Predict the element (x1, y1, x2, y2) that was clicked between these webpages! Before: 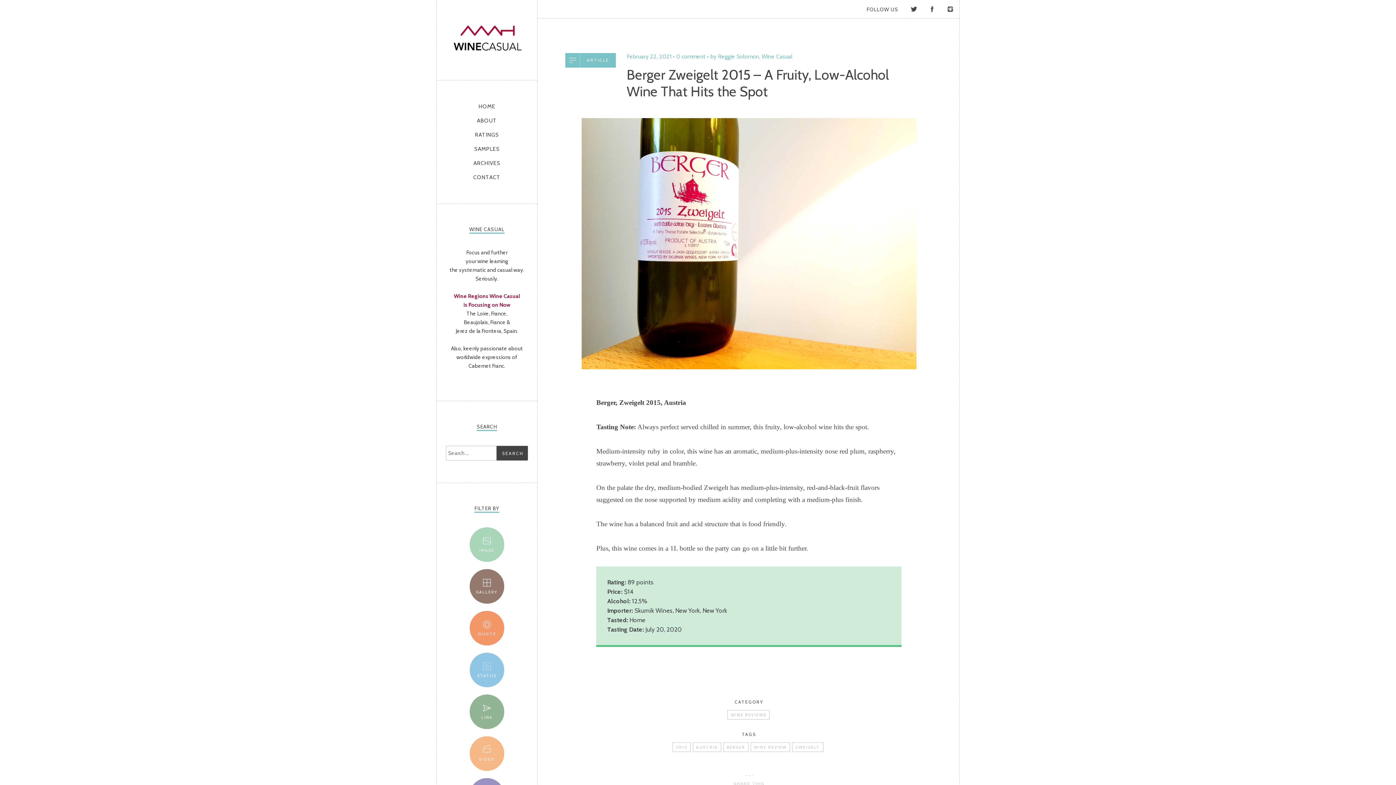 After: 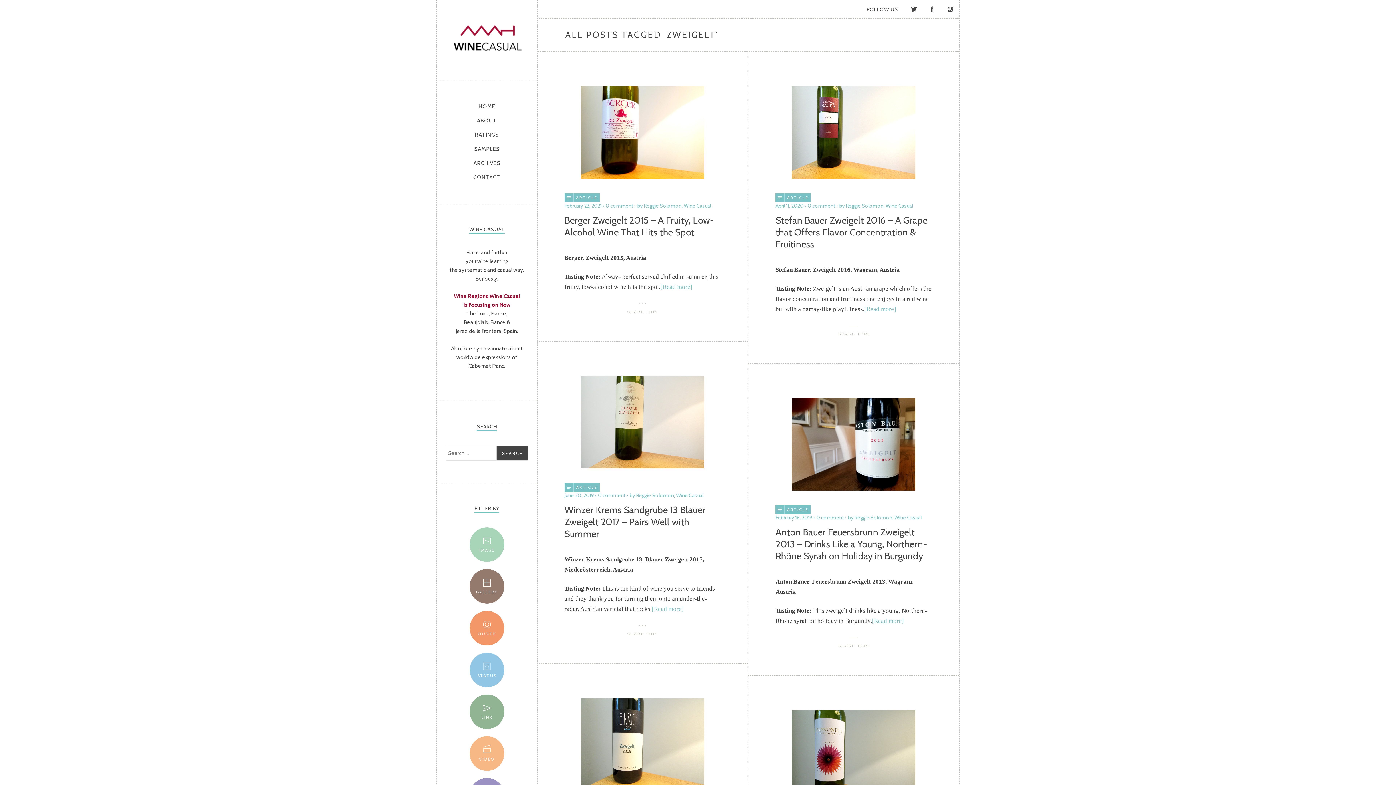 Action: label: ZWEIGELT bbox: (792, 742, 823, 752)